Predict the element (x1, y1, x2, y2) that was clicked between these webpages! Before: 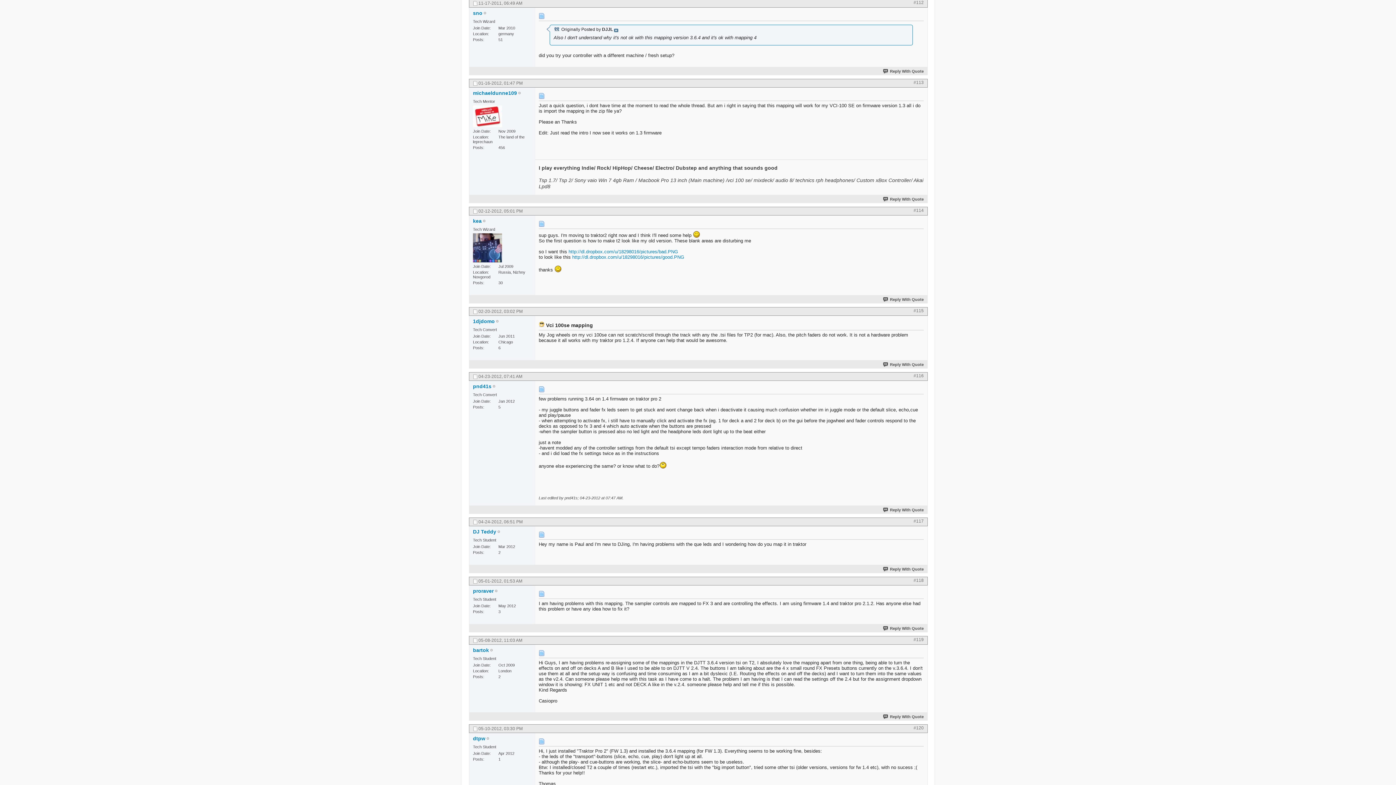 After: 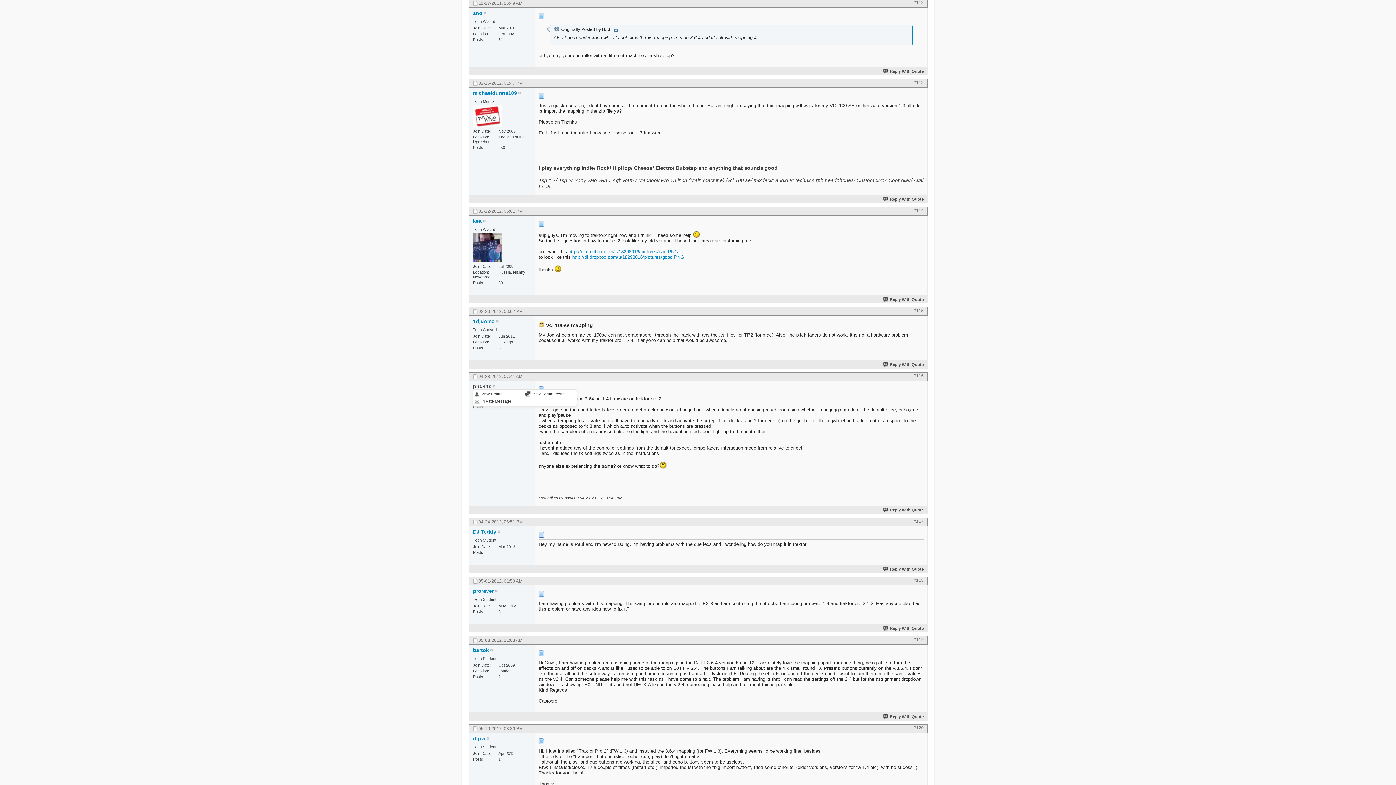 Action: bbox: (473, 383, 491, 389) label: pnd41s